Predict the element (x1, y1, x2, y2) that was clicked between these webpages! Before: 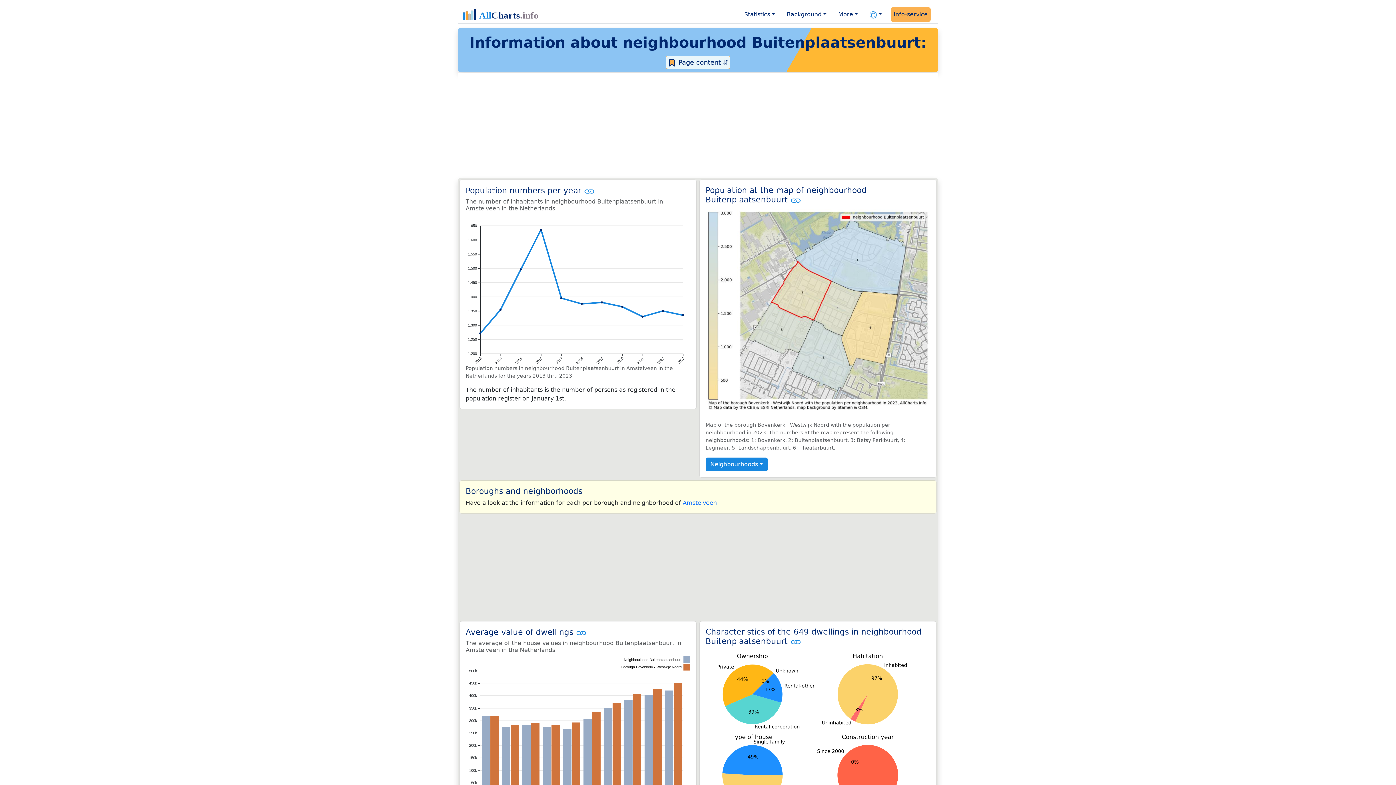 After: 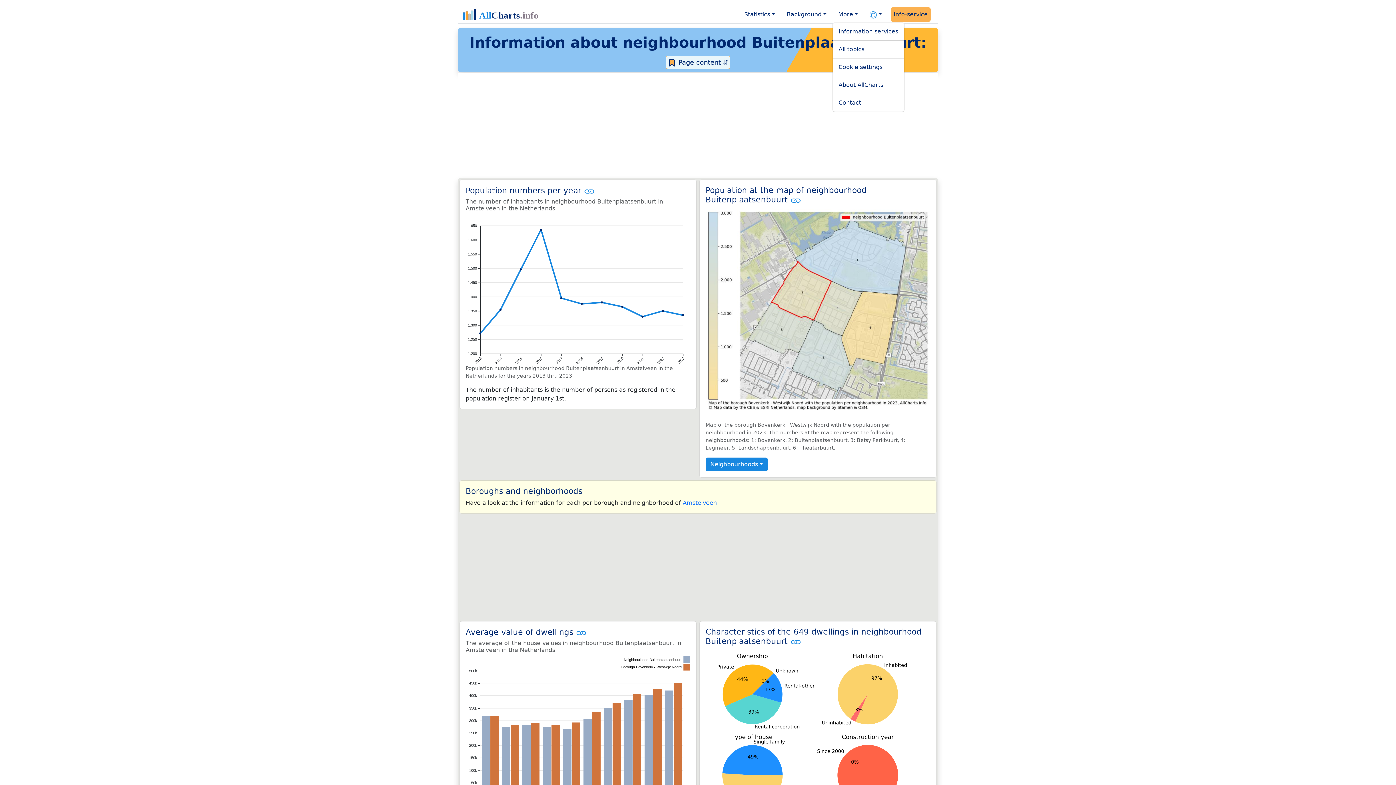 Action: label: More bbox: (835, 7, 861, 21)